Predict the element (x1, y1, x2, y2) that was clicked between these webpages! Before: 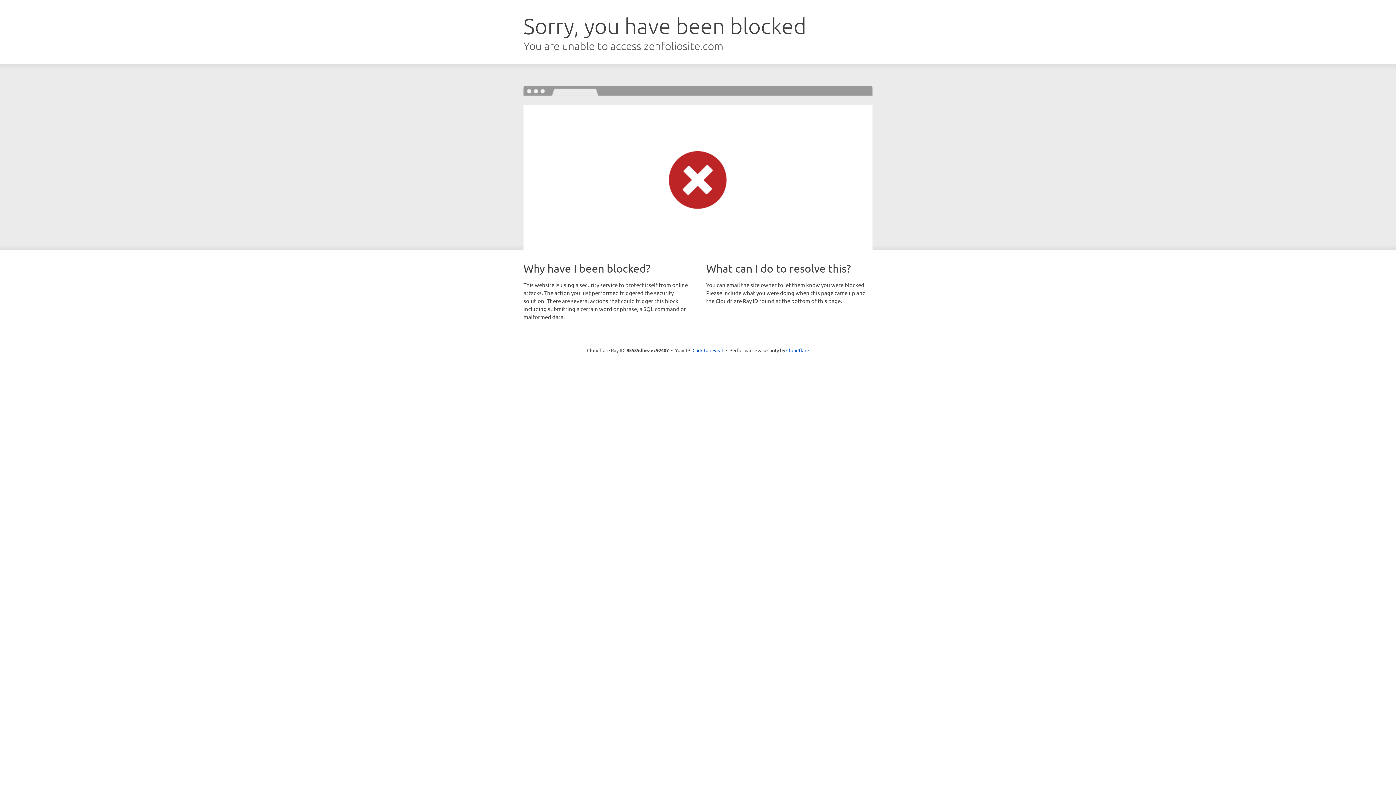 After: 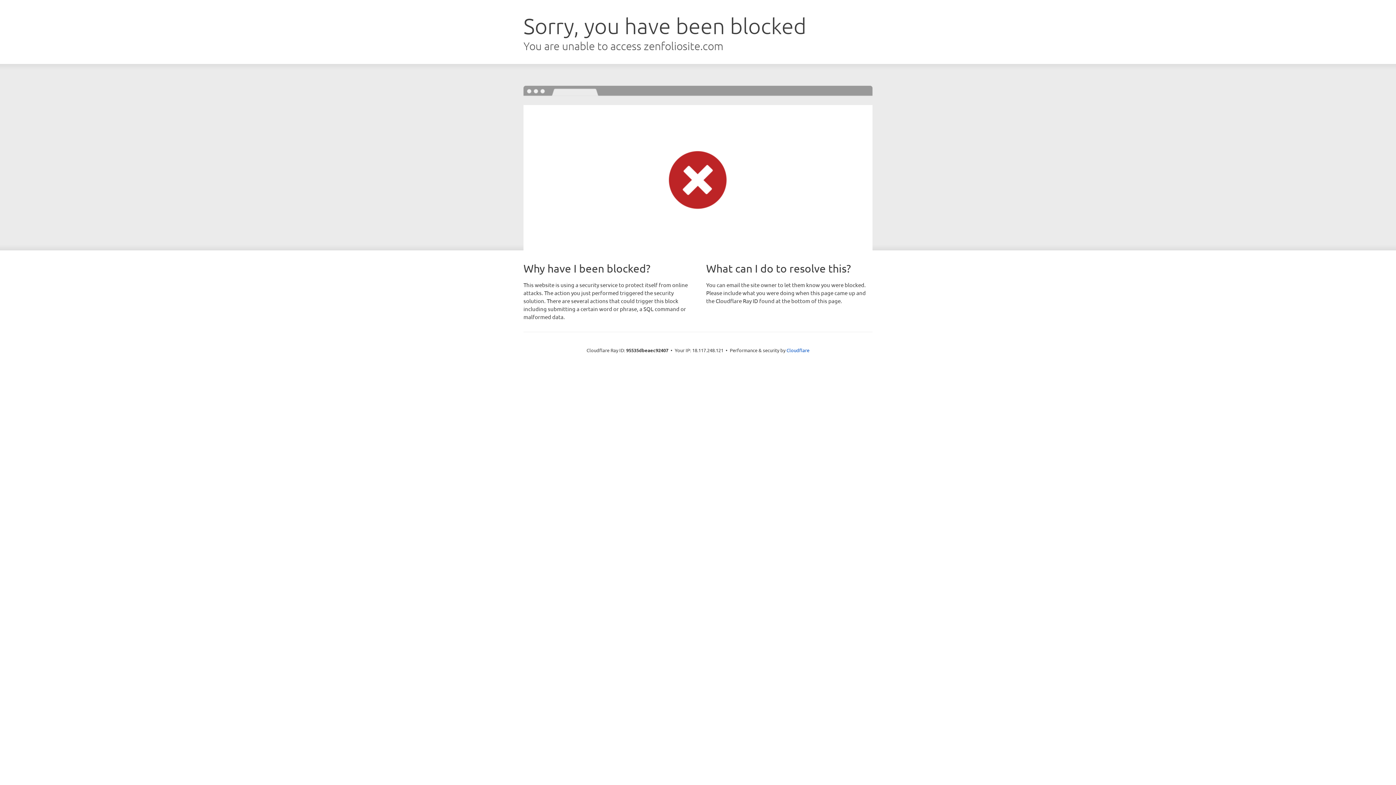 Action: bbox: (692, 346, 723, 353) label: Click to reveal